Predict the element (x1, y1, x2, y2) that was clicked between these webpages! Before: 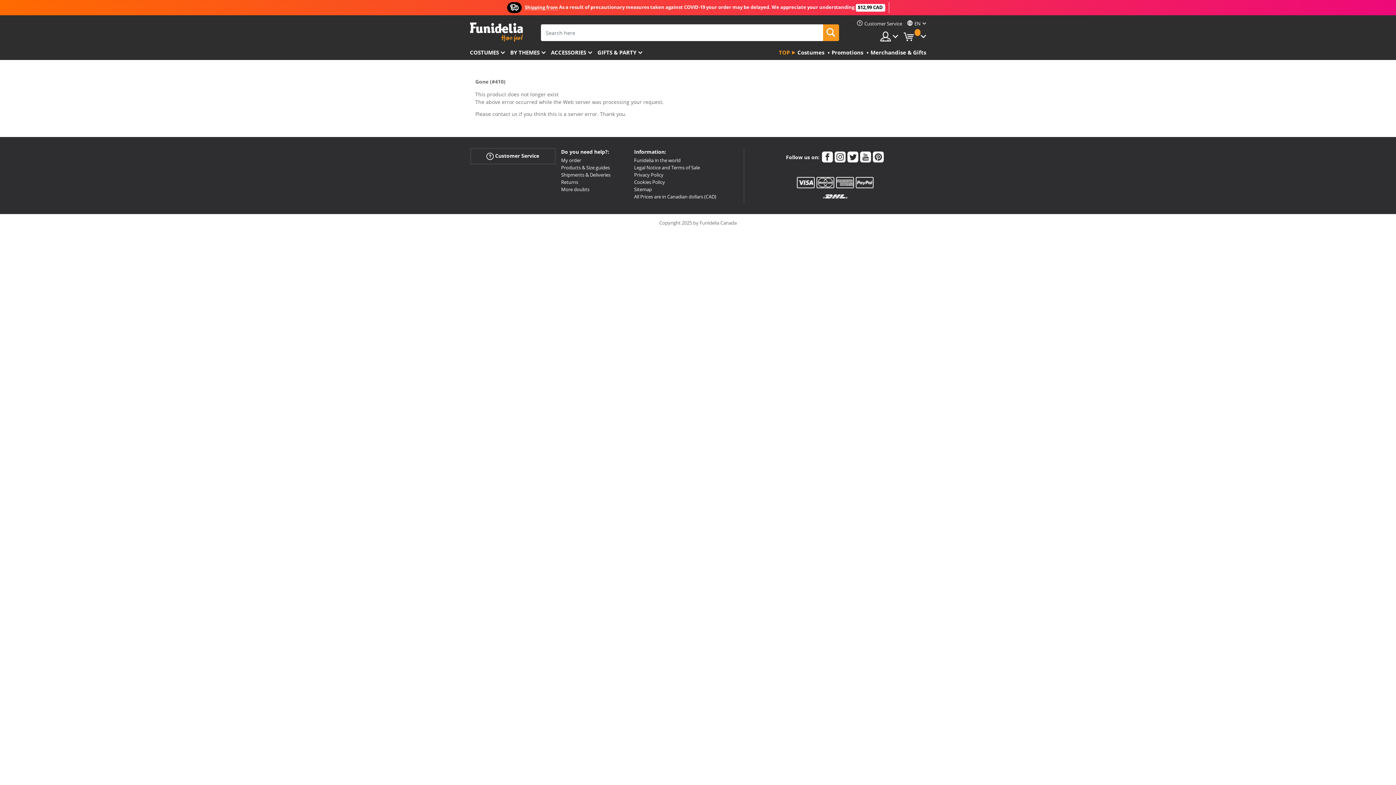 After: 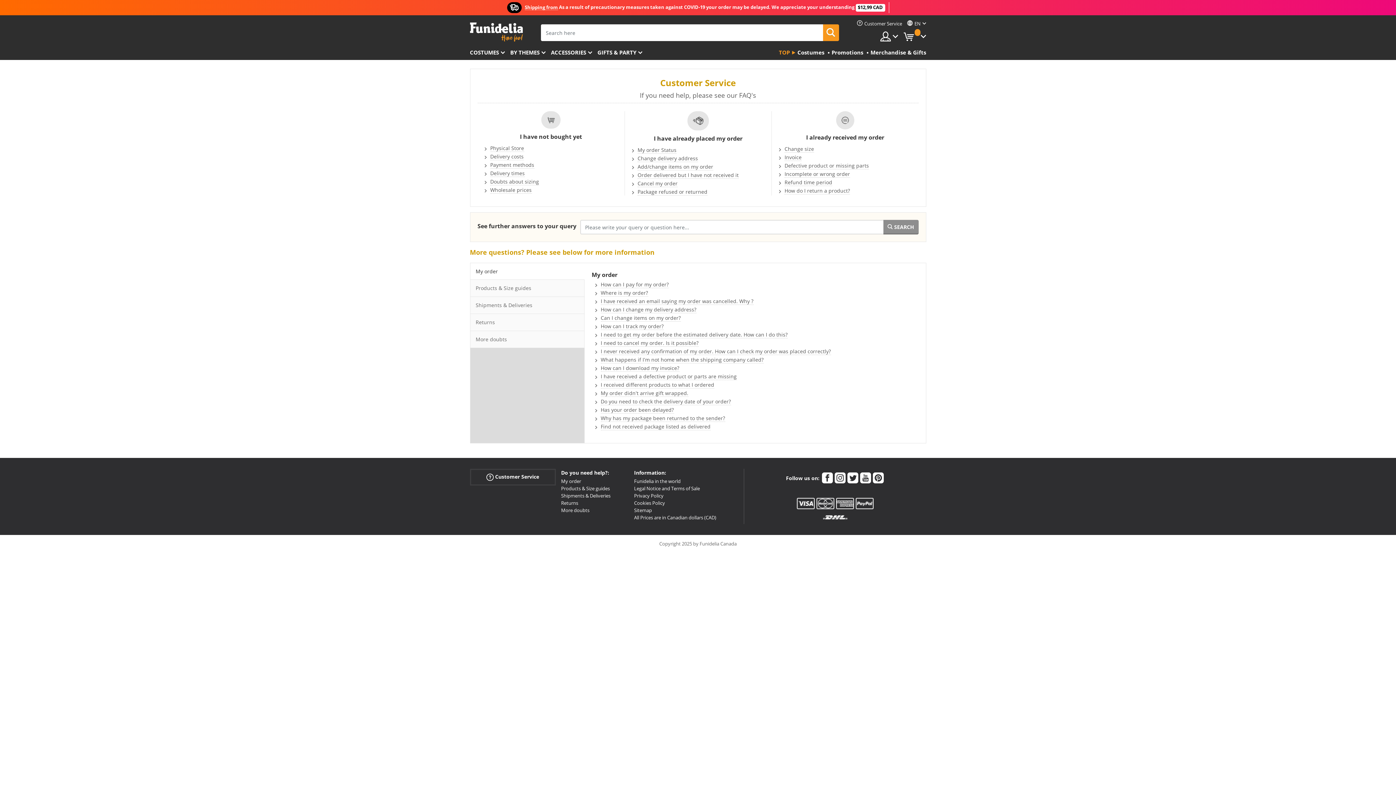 Action: bbox: (470, 148, 555, 164) label:  Customer Service